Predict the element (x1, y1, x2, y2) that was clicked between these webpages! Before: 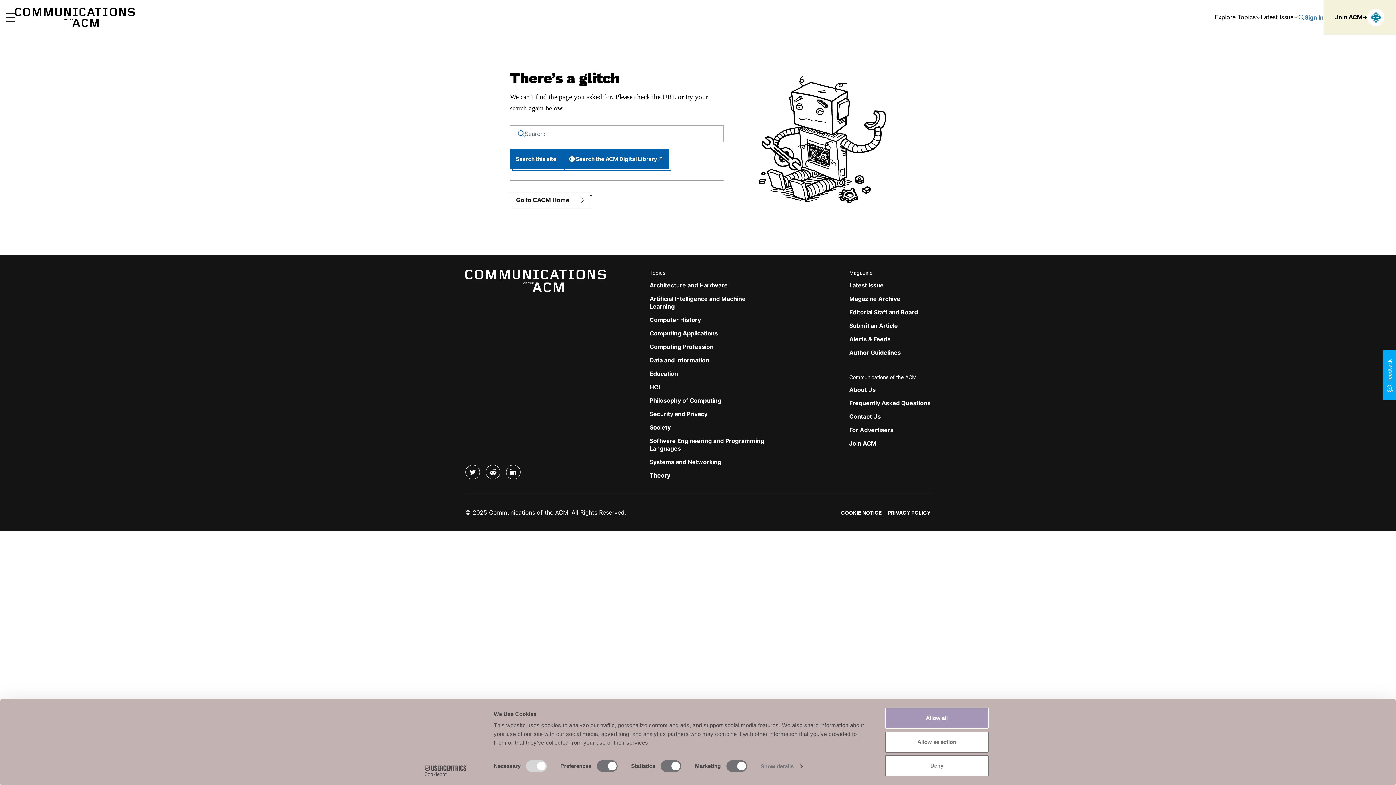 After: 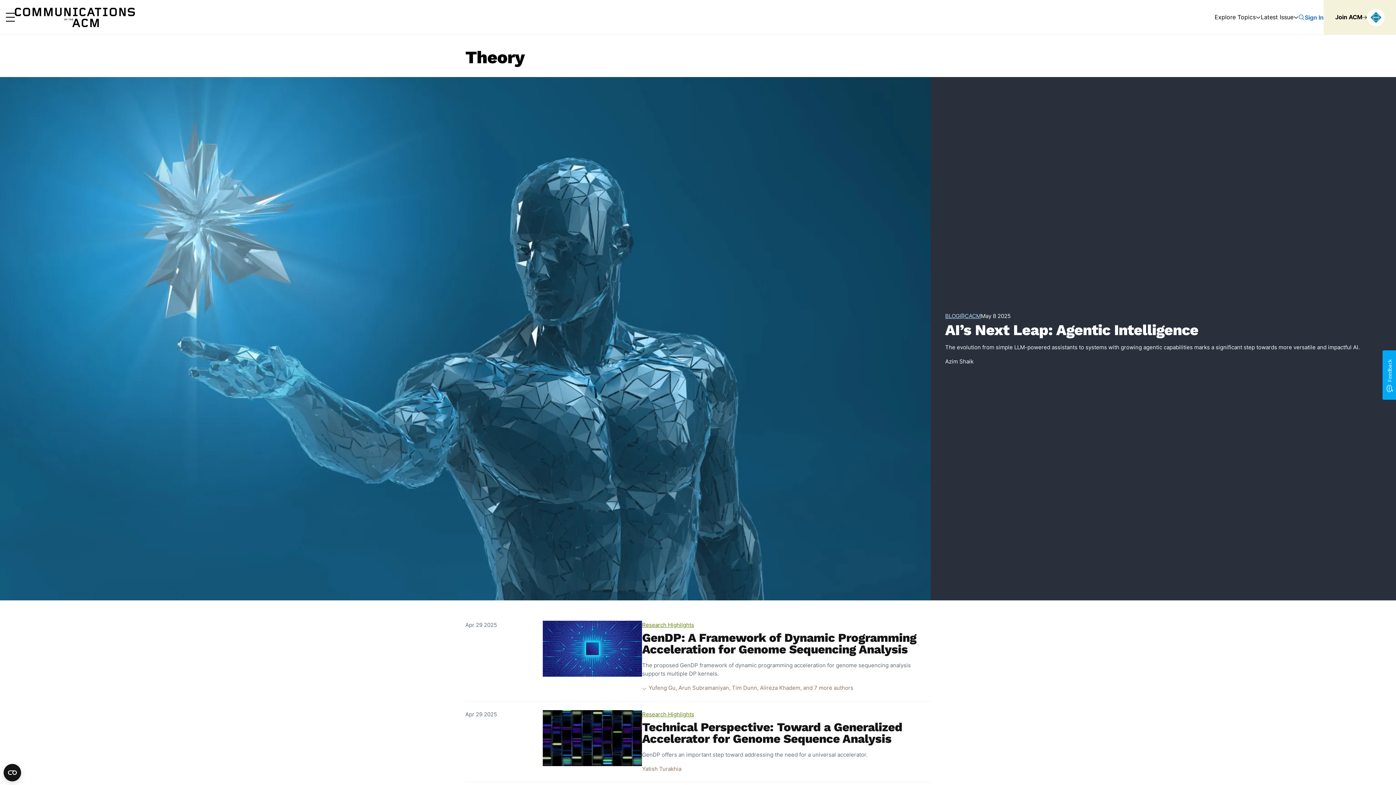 Action: bbox: (649, 472, 670, 479) label: Theory